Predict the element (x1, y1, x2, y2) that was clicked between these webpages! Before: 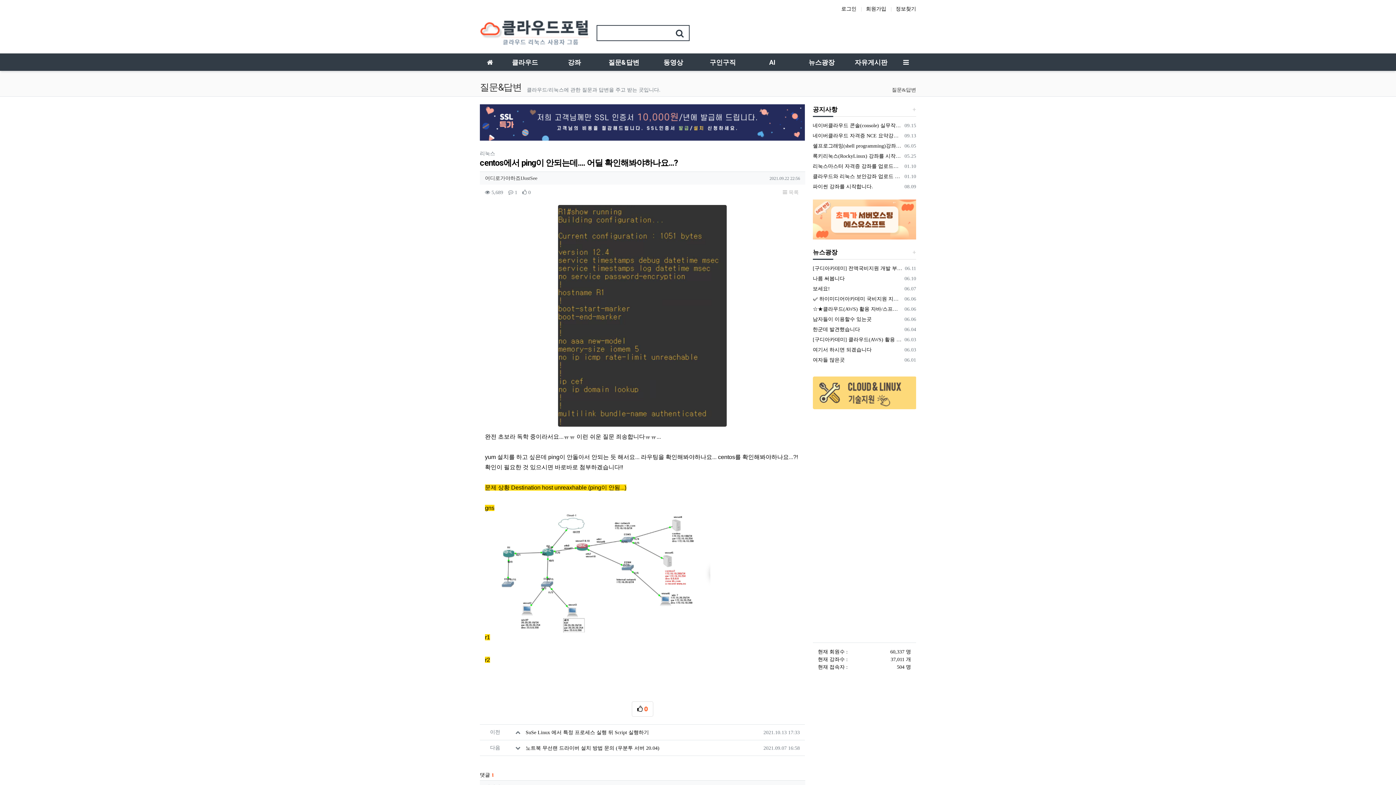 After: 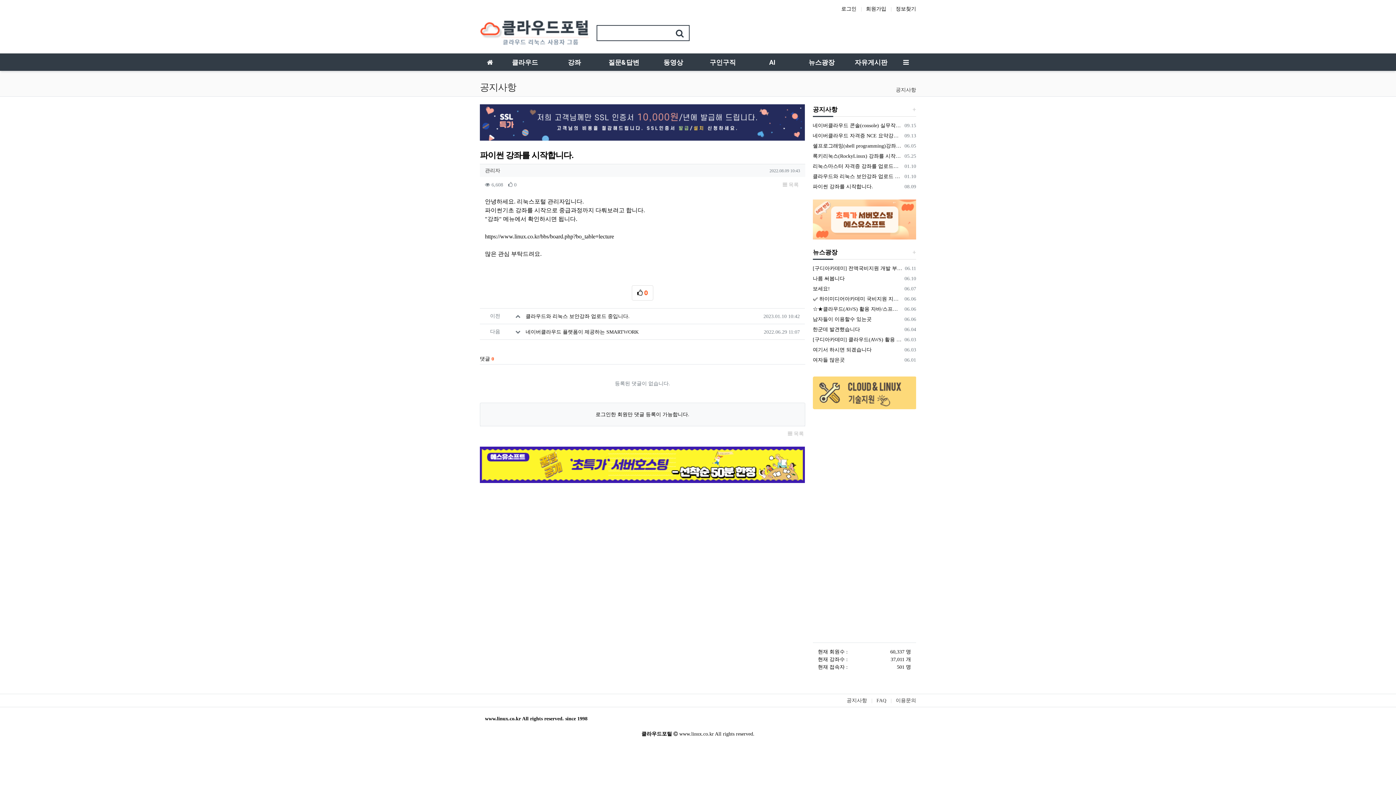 Action: bbox: (813, 181, 873, 192) label: 파이썬 강좌를 시작합니다.